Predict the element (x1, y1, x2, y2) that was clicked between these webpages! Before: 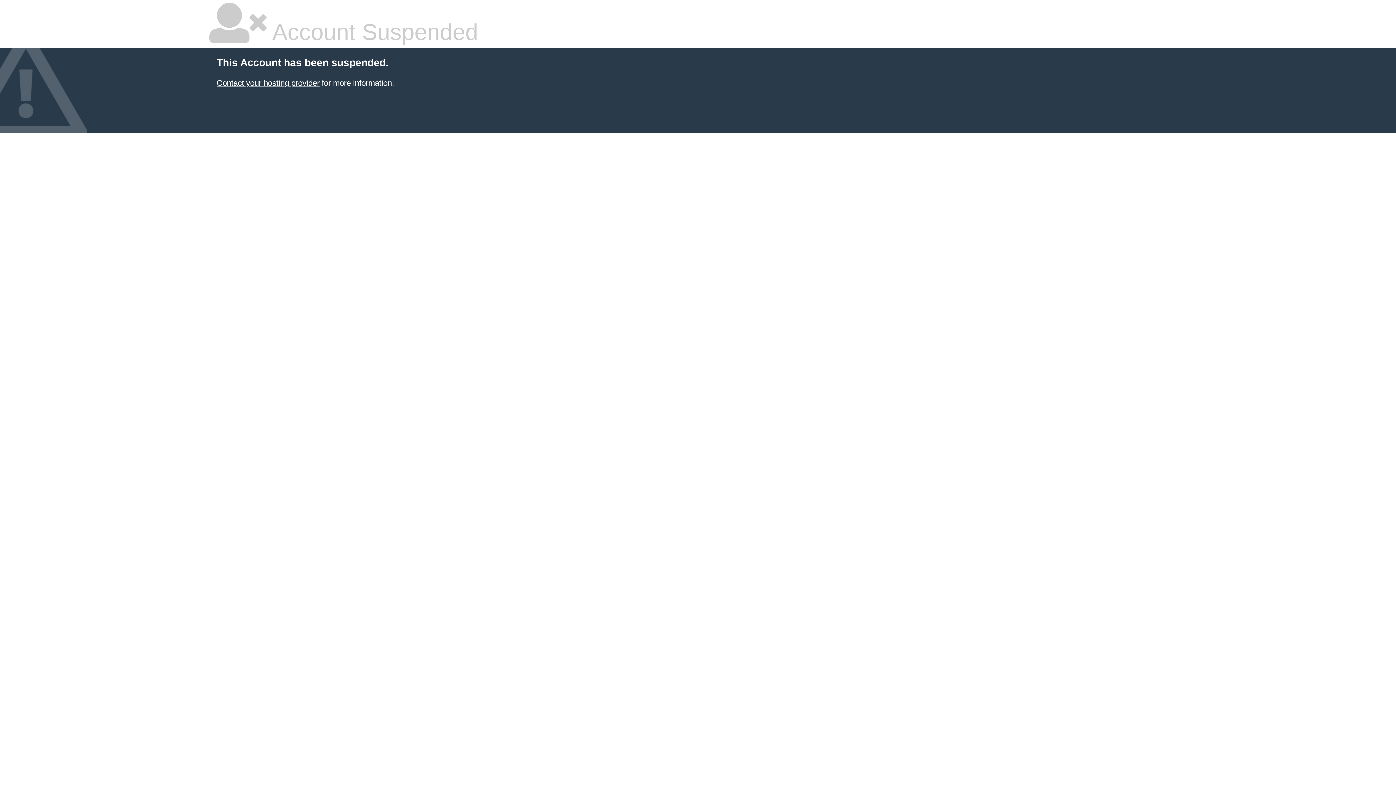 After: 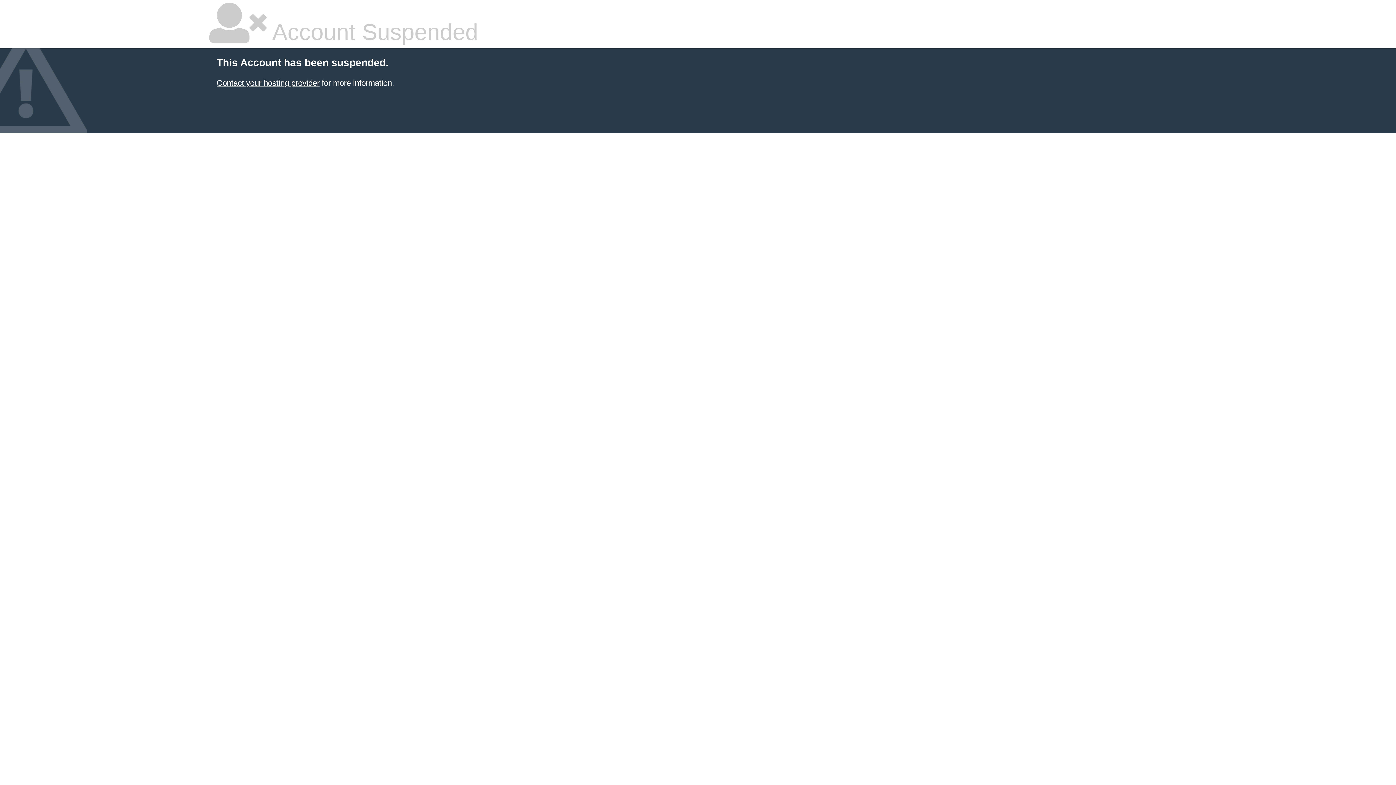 Action: label: Contact your hosting provider bbox: (216, 78, 319, 87)